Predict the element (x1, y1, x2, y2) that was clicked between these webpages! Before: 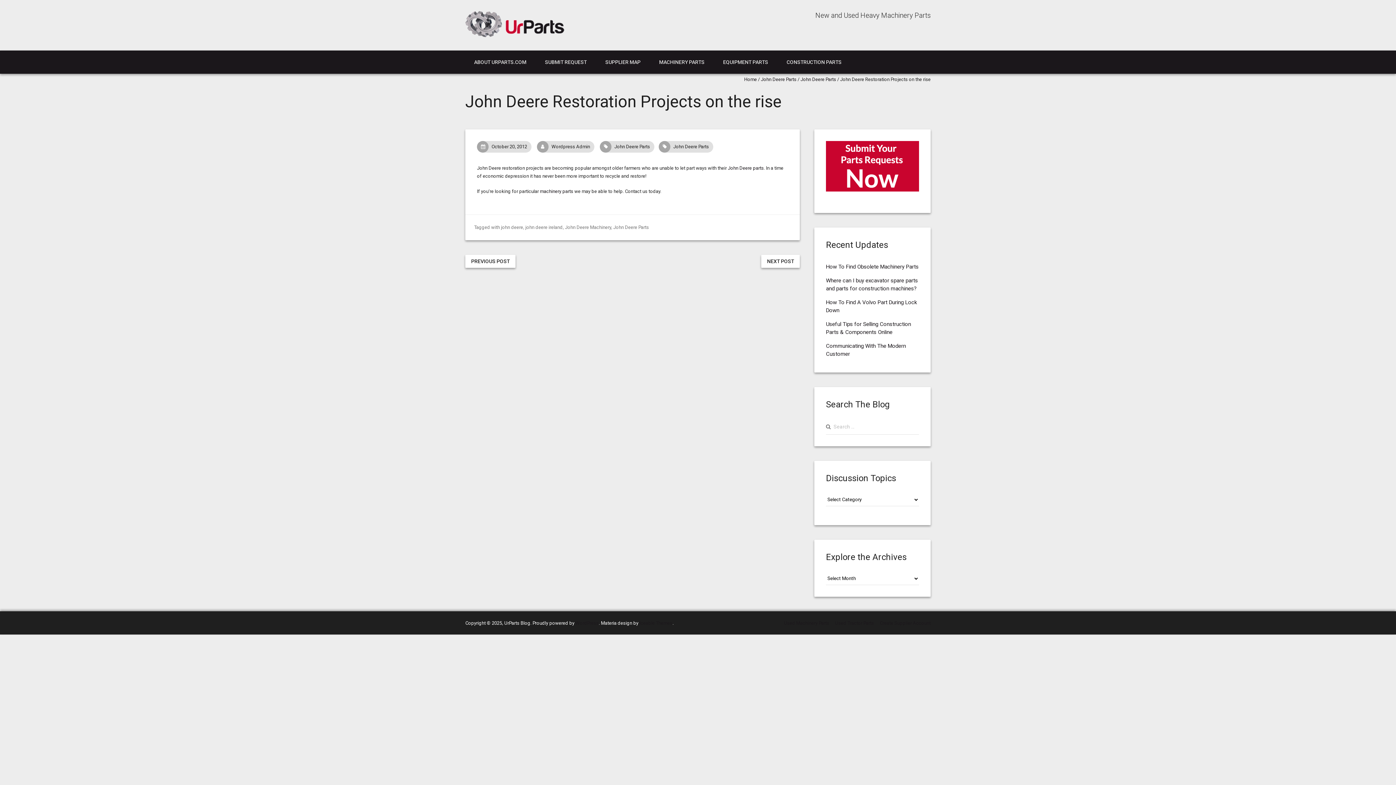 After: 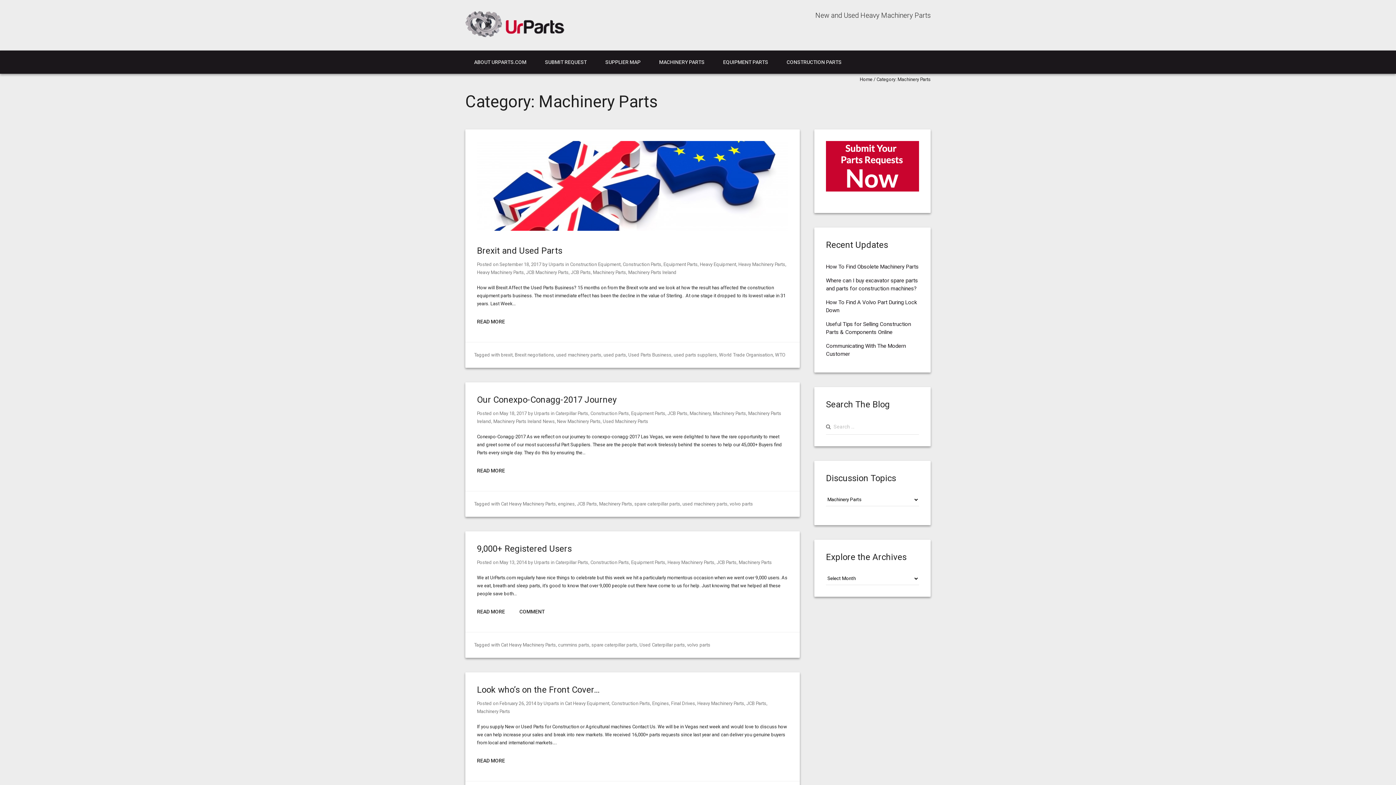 Action: bbox: (650, 50, 713, 73) label: MACHINERY PARTS